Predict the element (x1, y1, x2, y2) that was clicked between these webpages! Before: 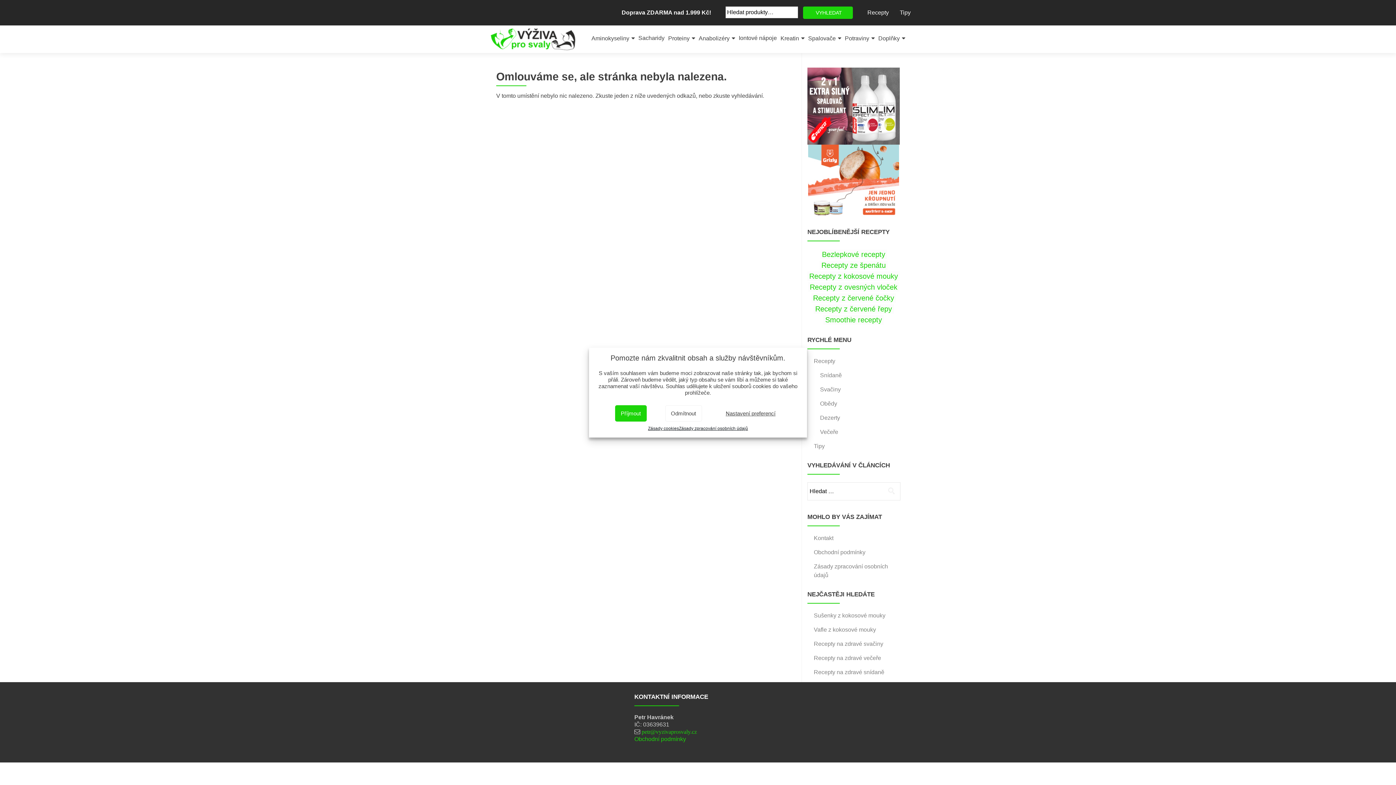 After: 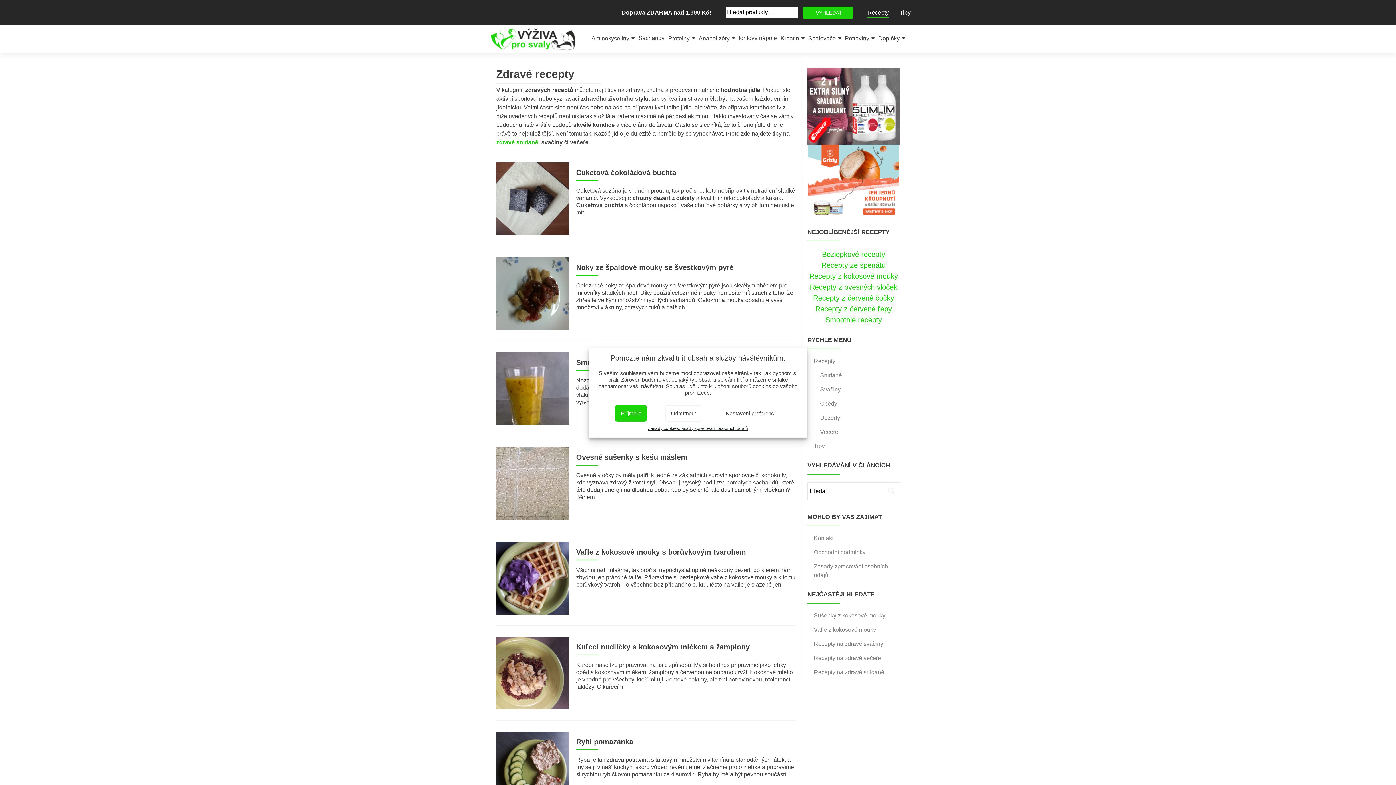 Action: label: Recepty bbox: (814, 358, 835, 364)